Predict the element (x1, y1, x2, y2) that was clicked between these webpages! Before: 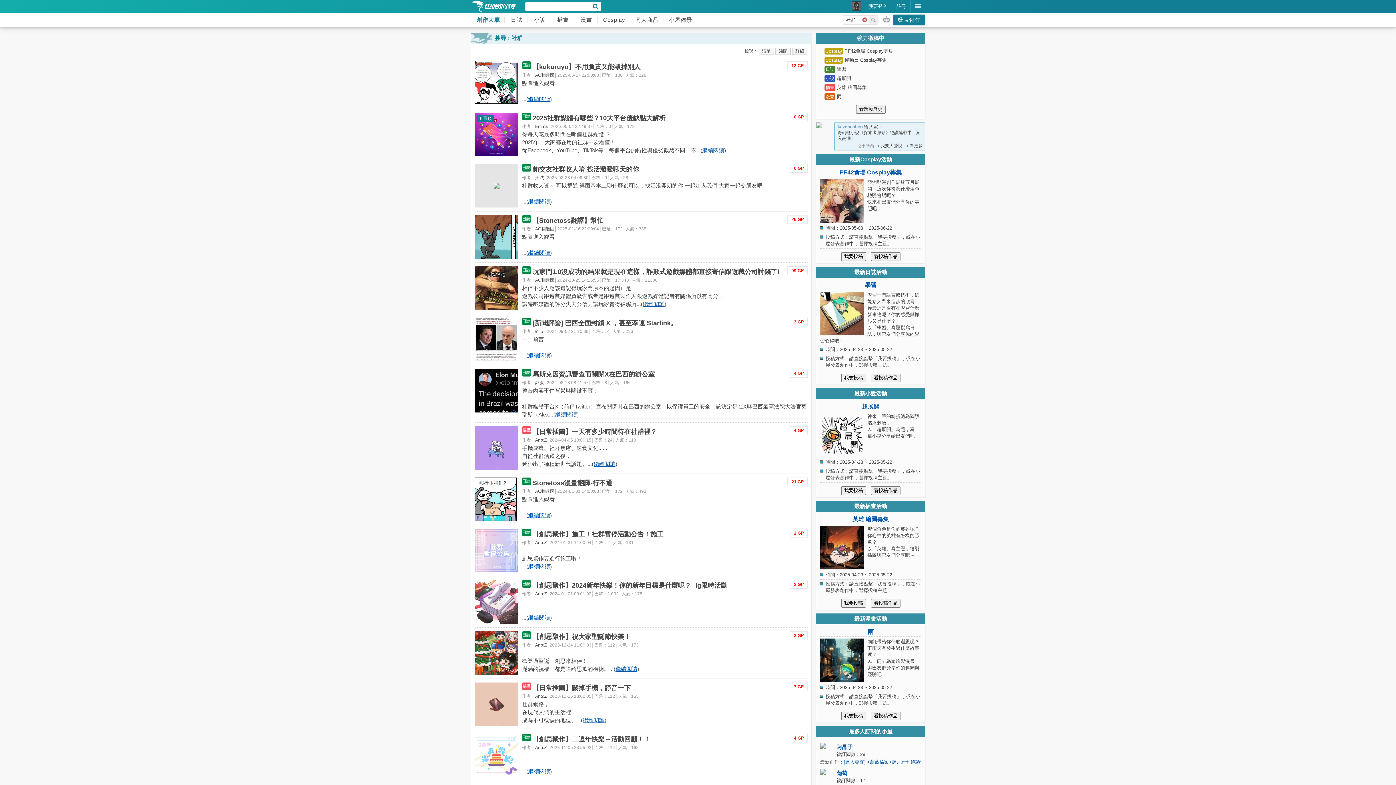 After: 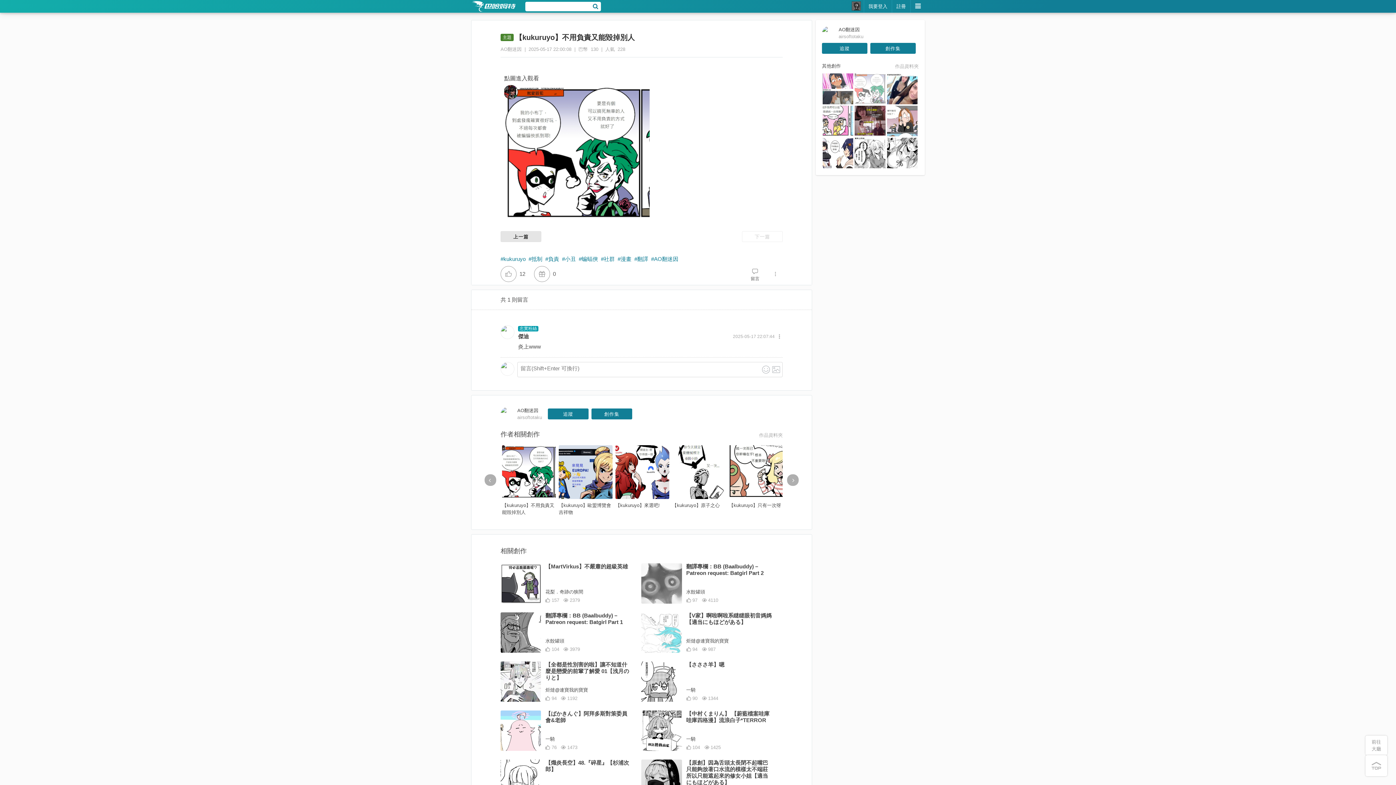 Action: label: 繼續閱讀 bbox: (528, 96, 550, 102)